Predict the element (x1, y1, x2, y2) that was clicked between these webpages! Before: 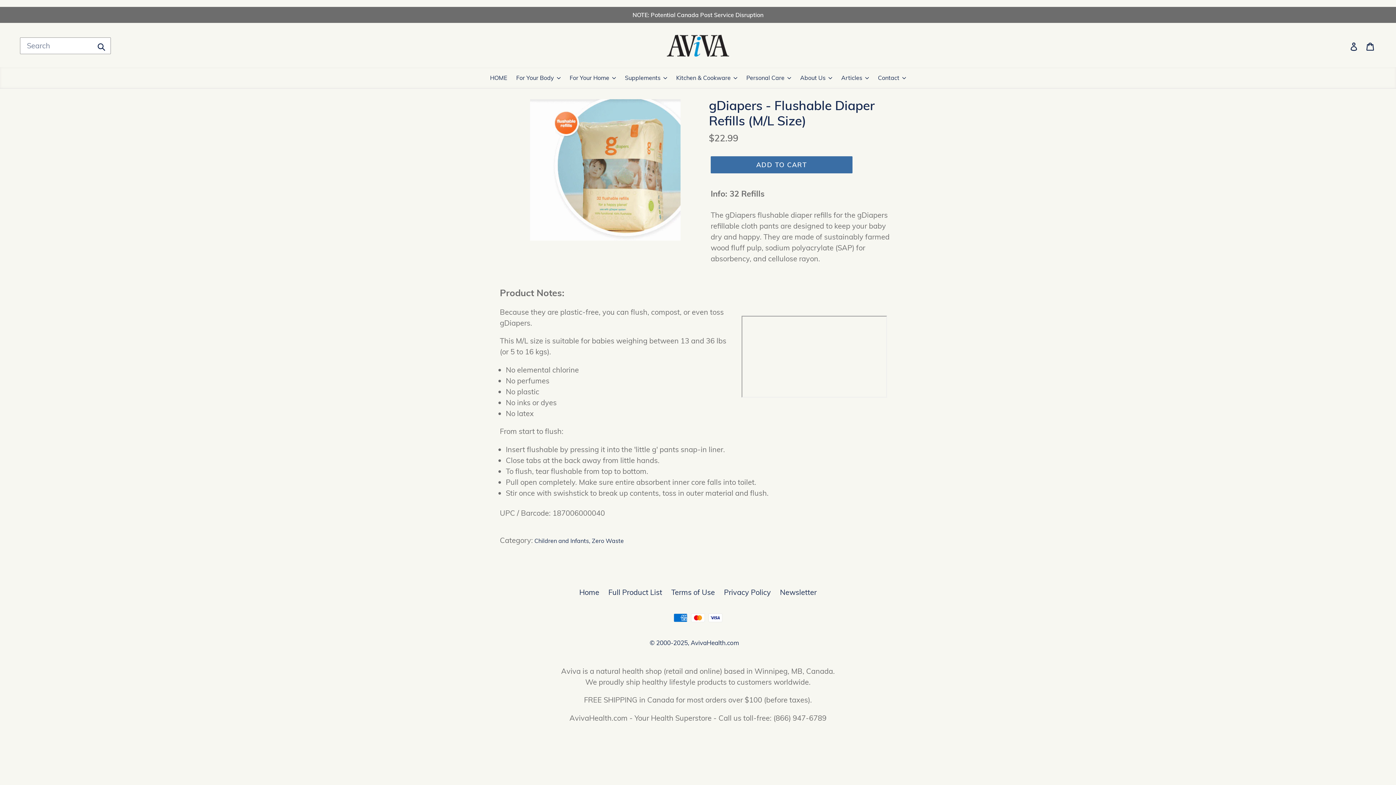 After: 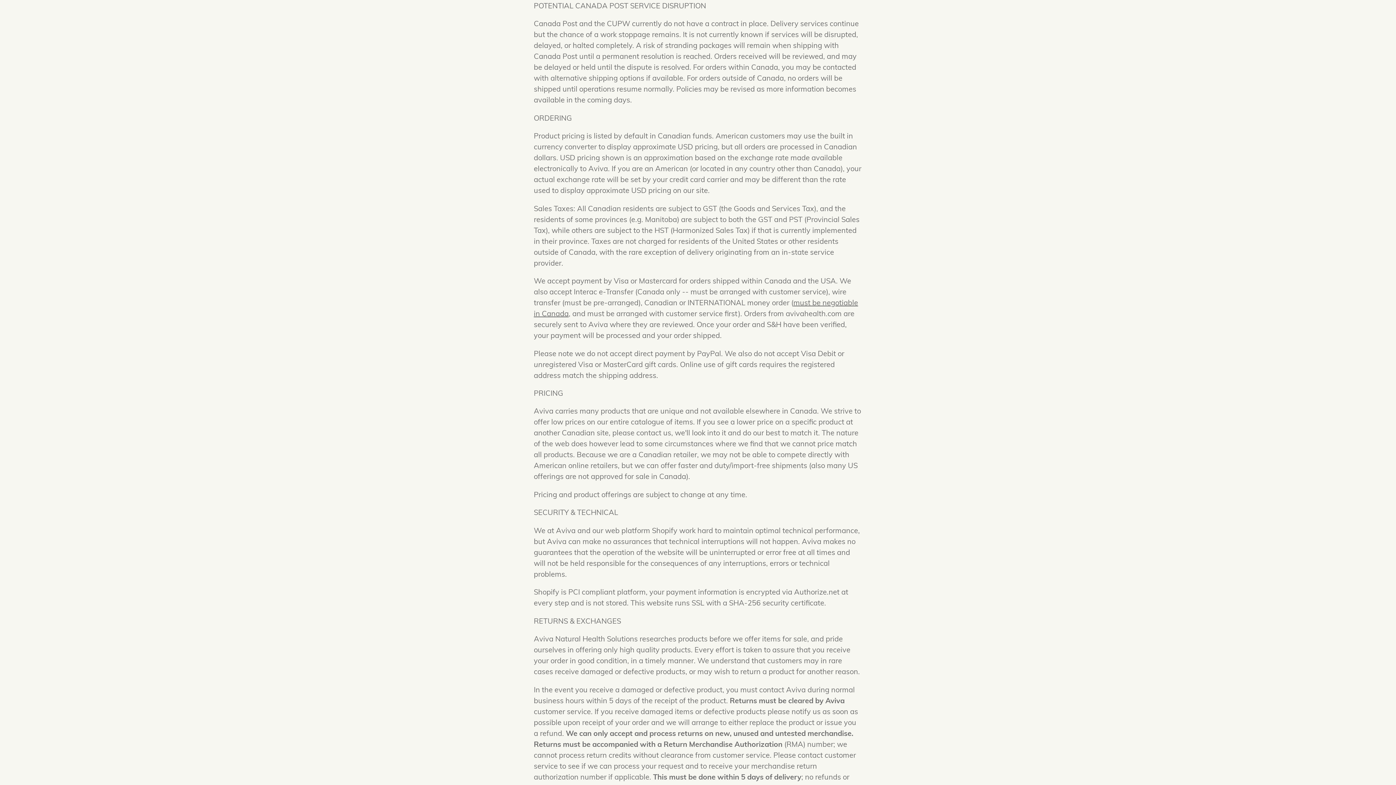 Action: label: NOTE: Potential Canada Post Service Disruption bbox: (0, 7, 1396, 23)